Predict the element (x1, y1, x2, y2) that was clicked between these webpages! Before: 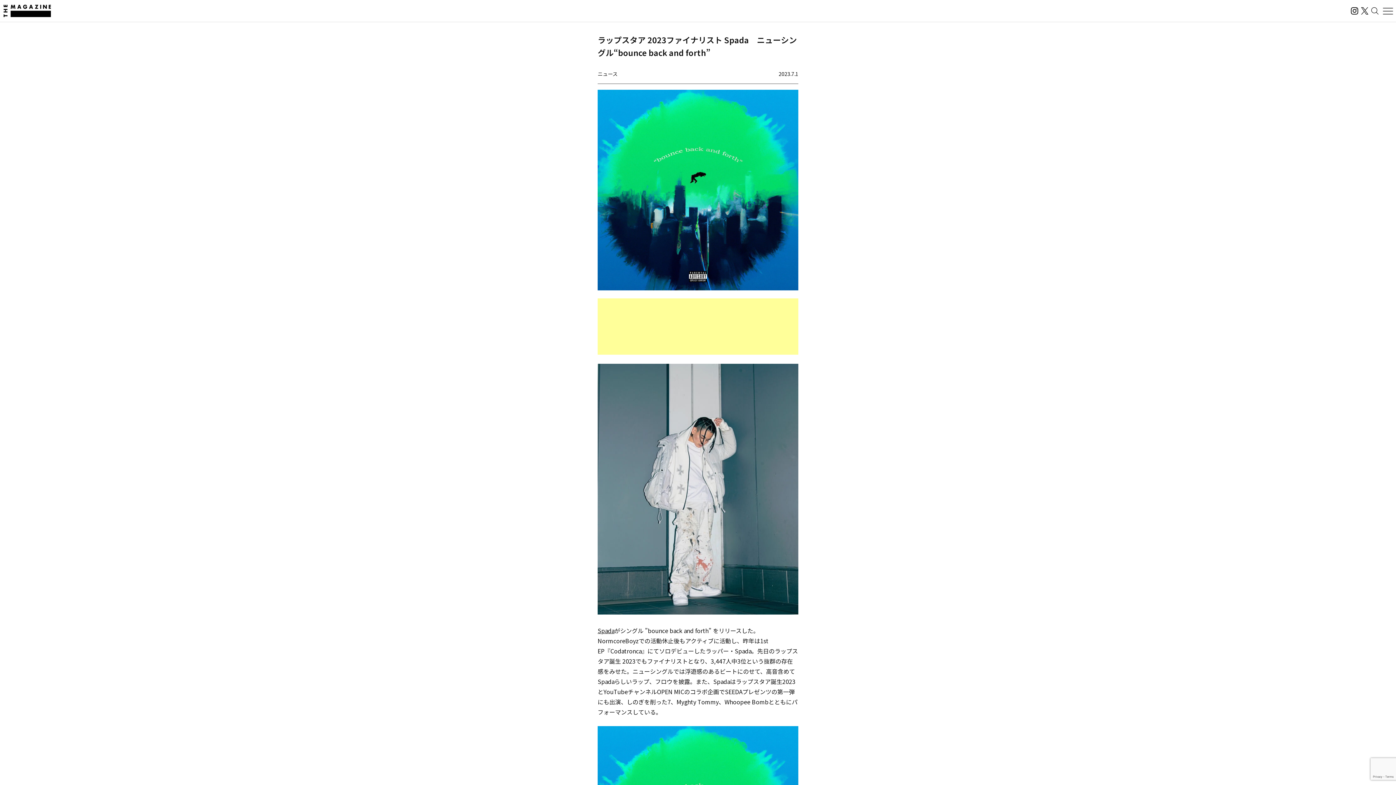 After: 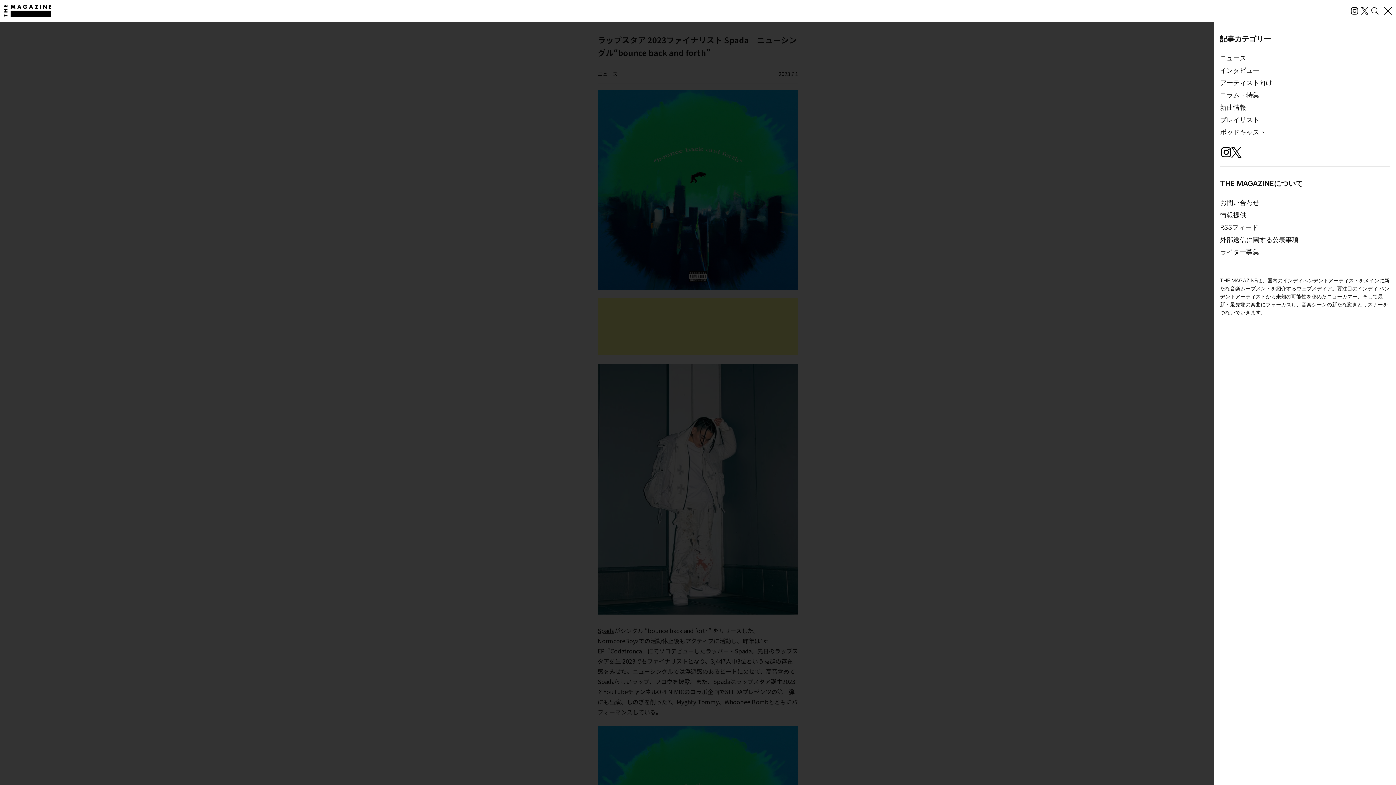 Action: bbox: (1380, 2, 1396, 18) label: メニューを開く